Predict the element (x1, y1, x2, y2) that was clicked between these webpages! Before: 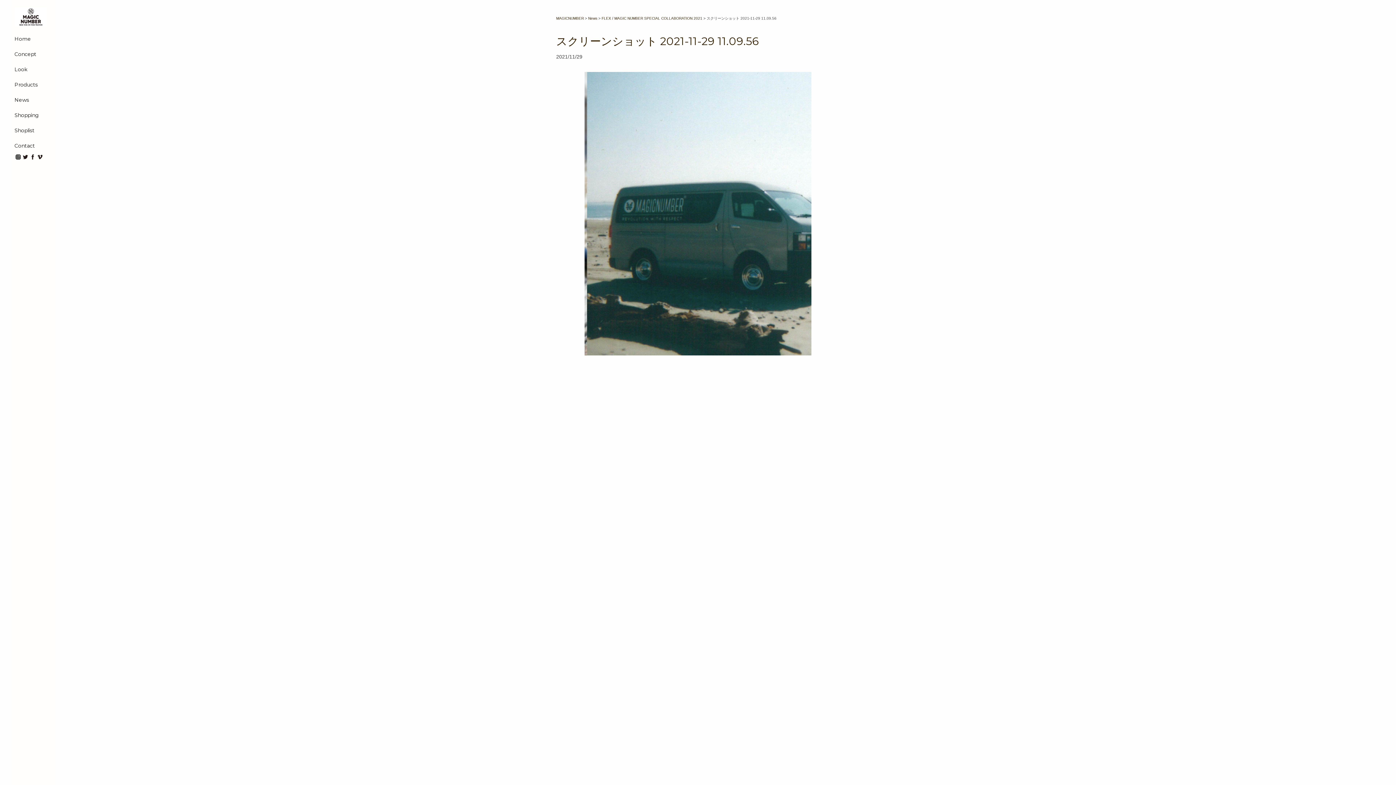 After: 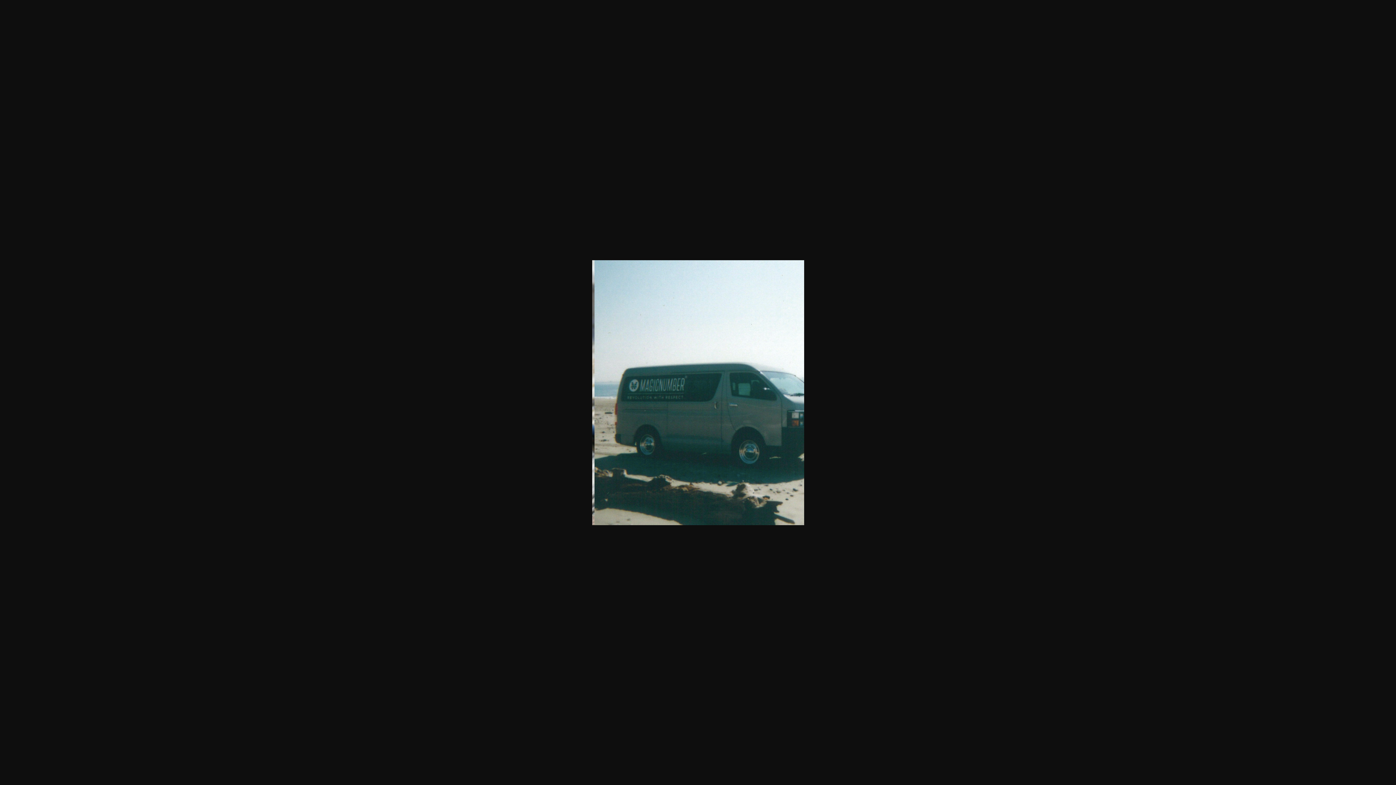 Action: bbox: (556, 72, 840, 359)